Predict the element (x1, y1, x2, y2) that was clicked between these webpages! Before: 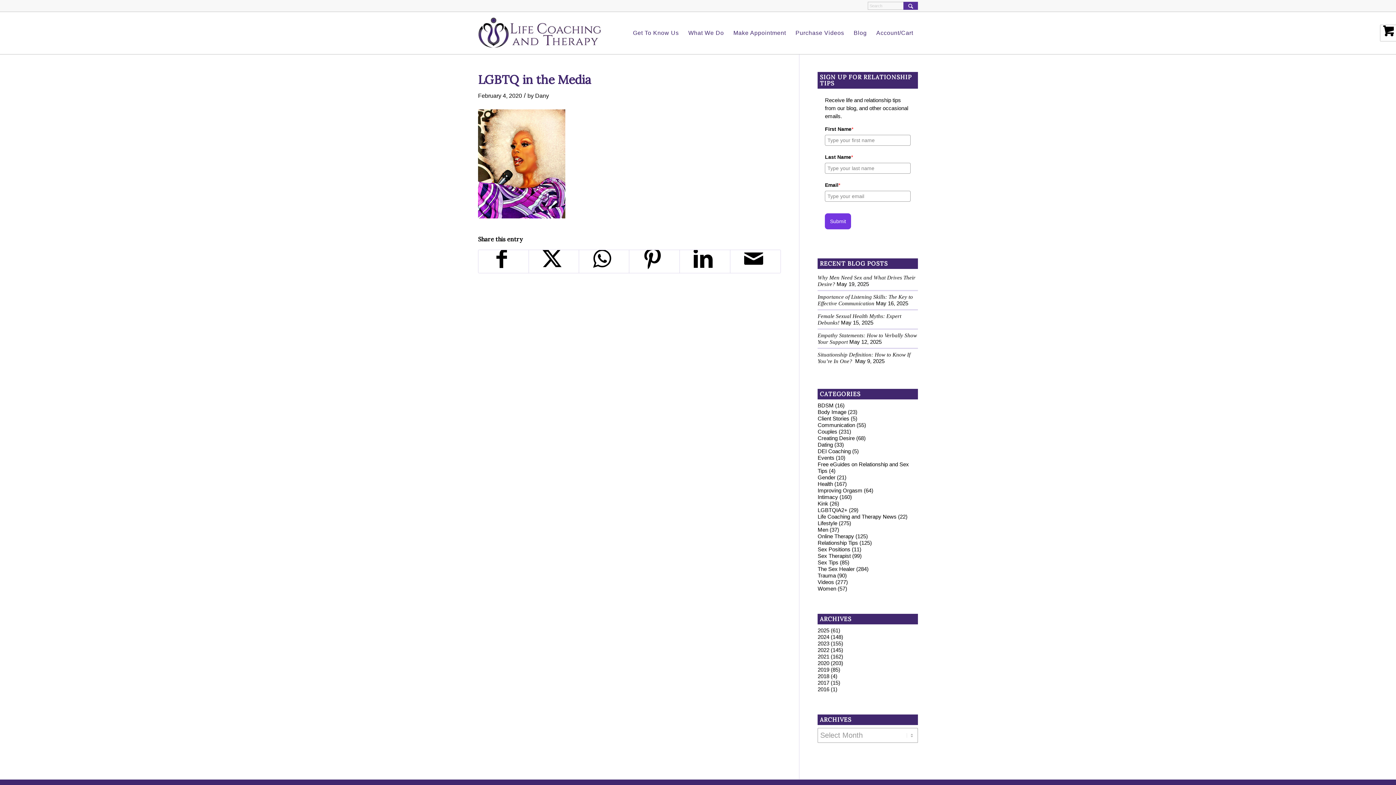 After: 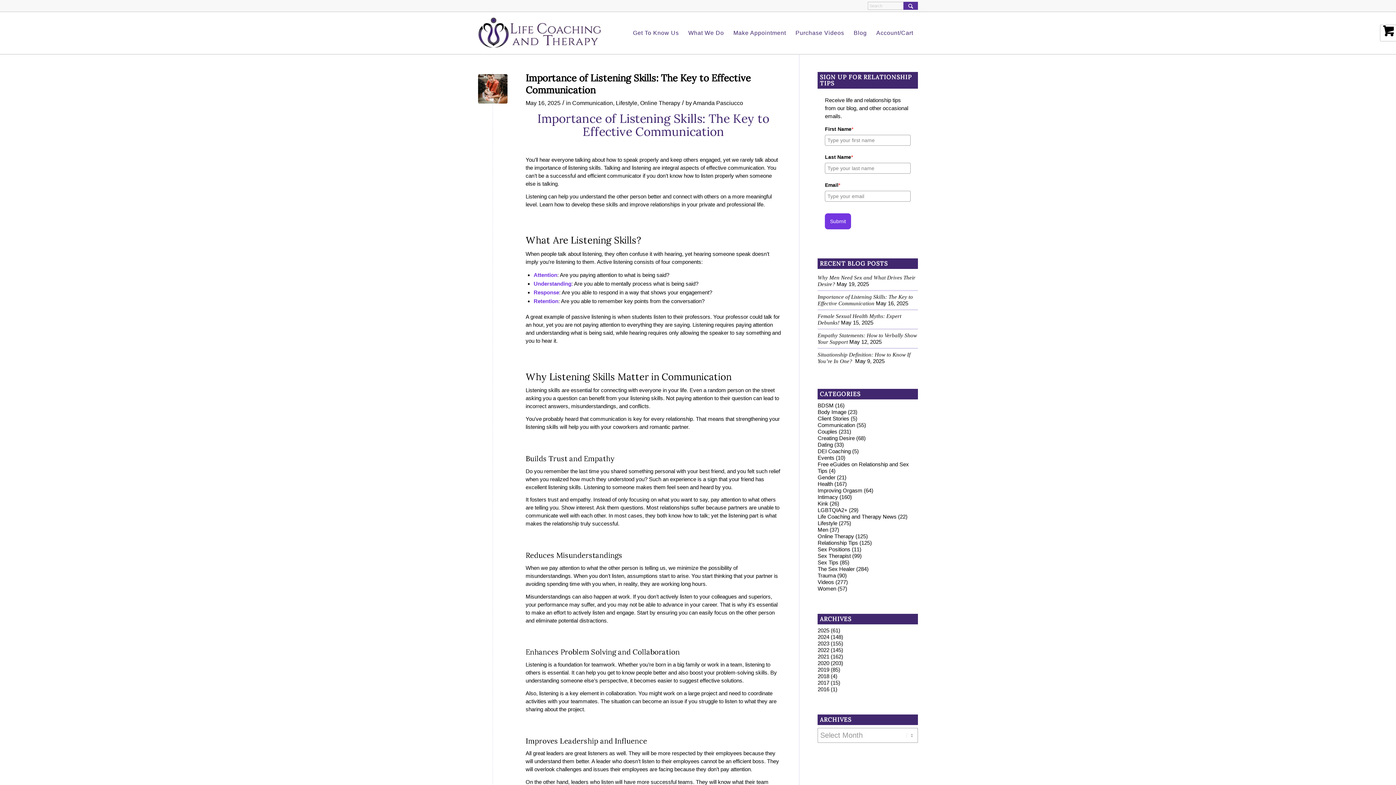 Action: label: Communication bbox: (817, 422, 855, 428)